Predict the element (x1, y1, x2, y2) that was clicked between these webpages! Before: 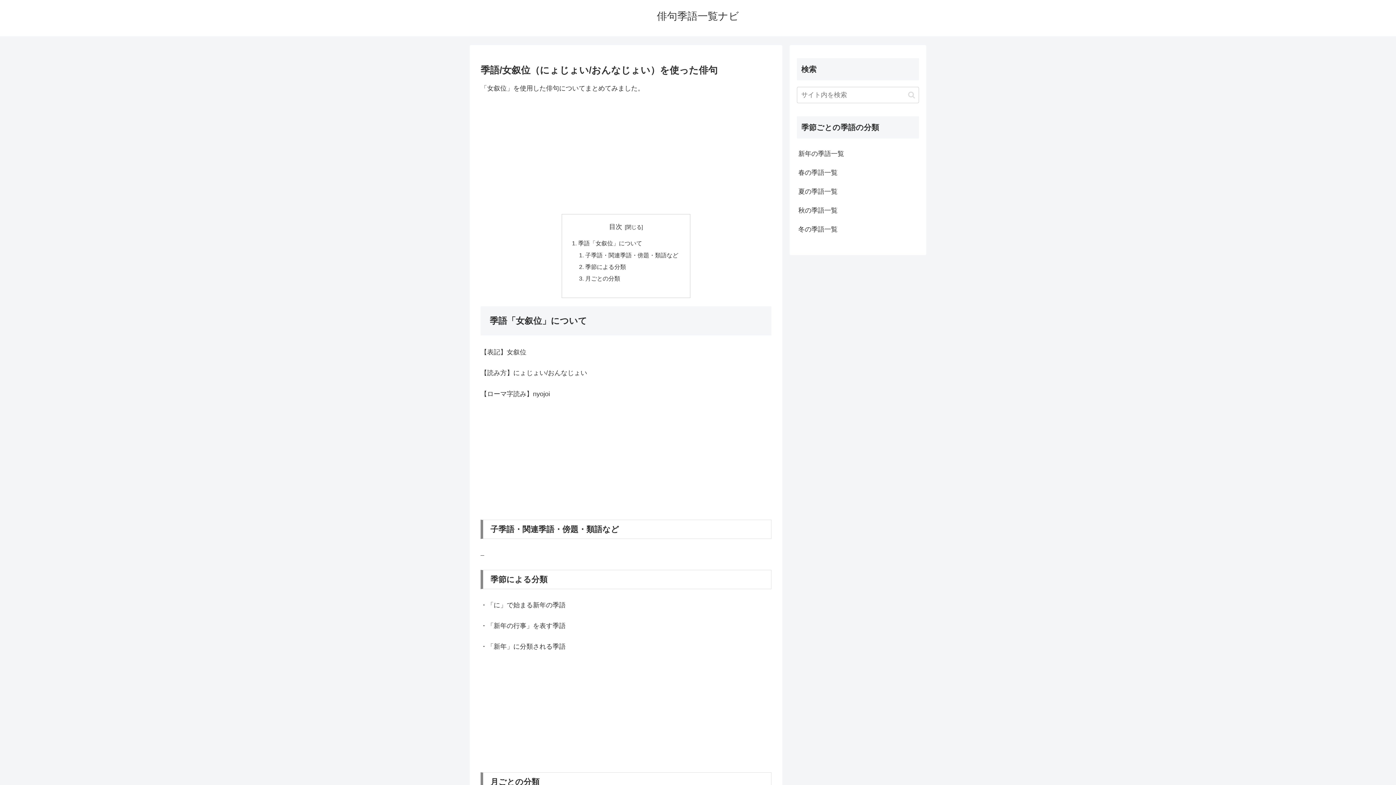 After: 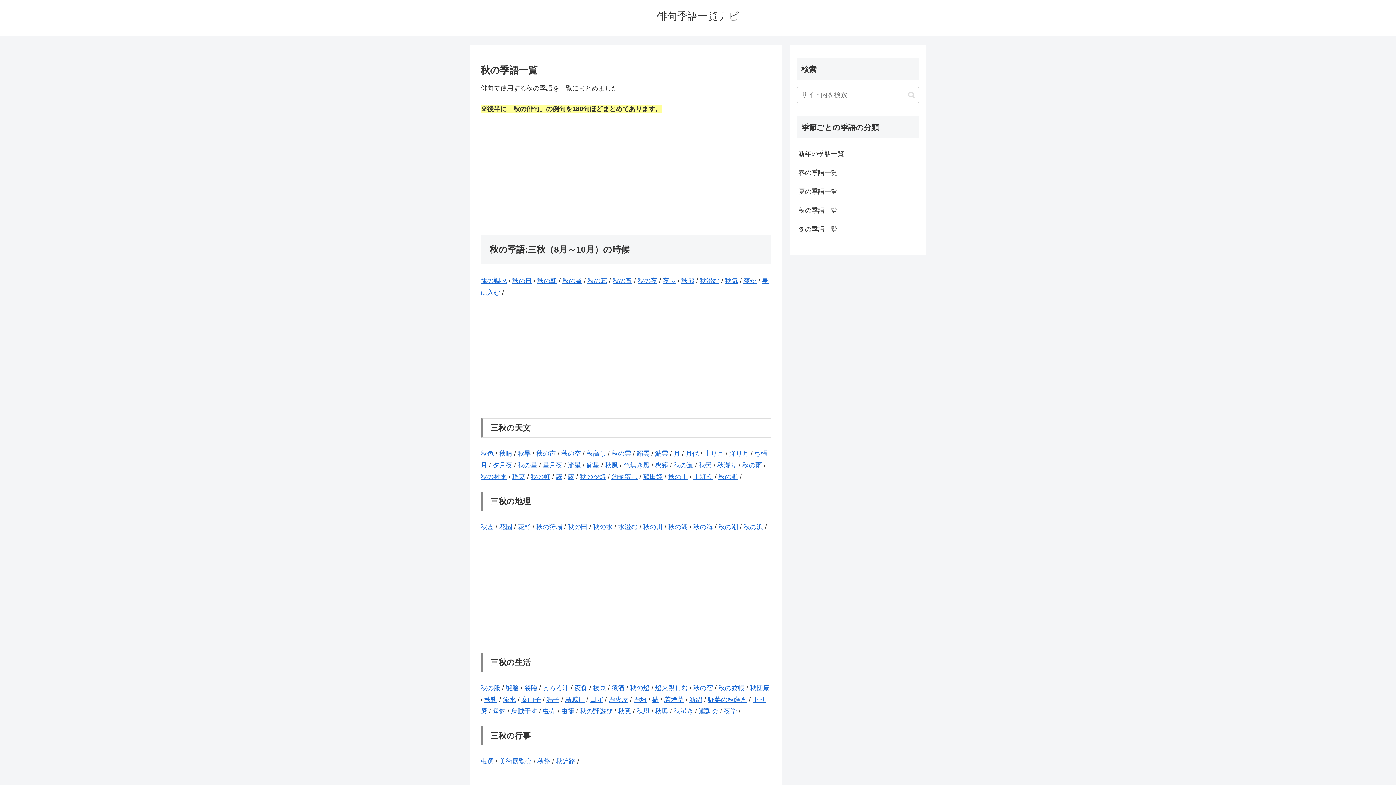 Action: bbox: (797, 201, 919, 220) label: 秋の季語一覧